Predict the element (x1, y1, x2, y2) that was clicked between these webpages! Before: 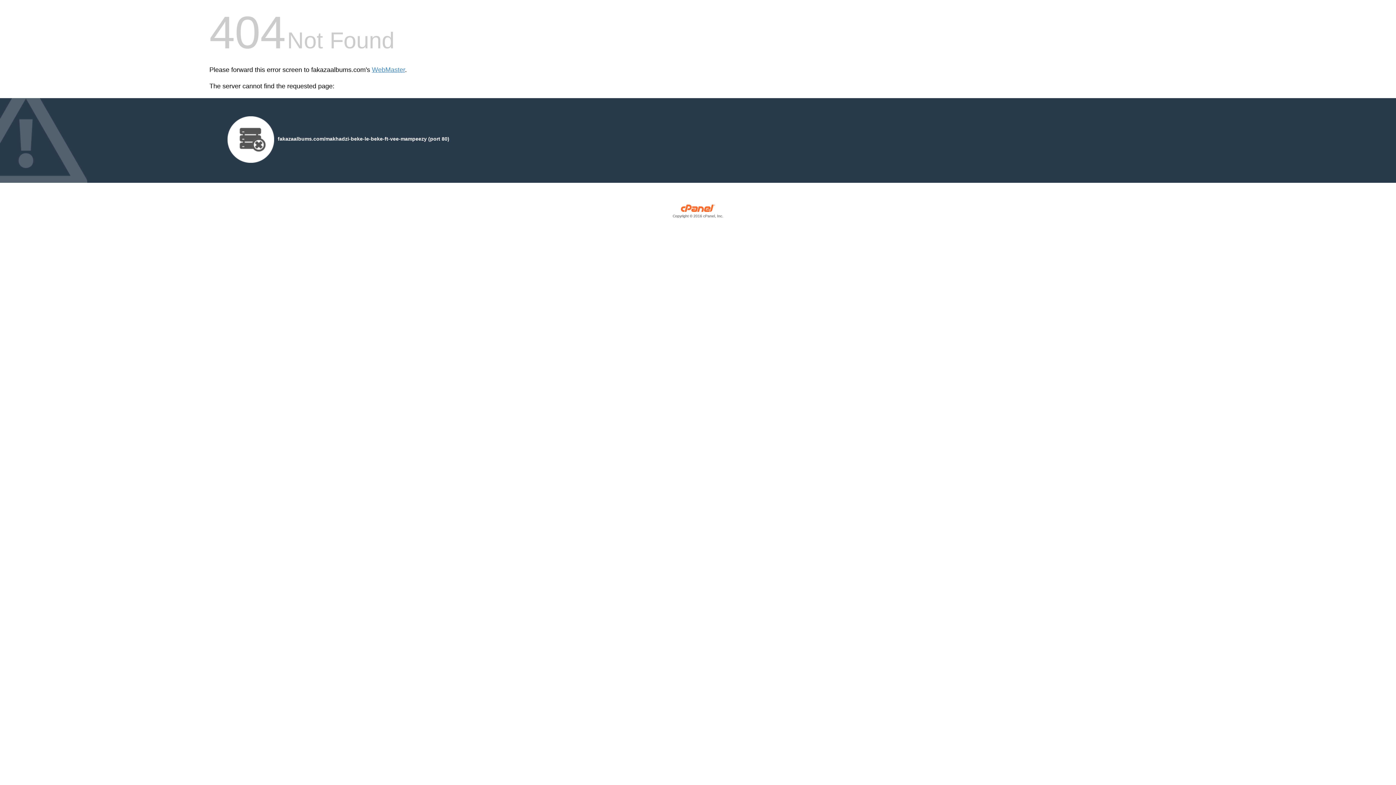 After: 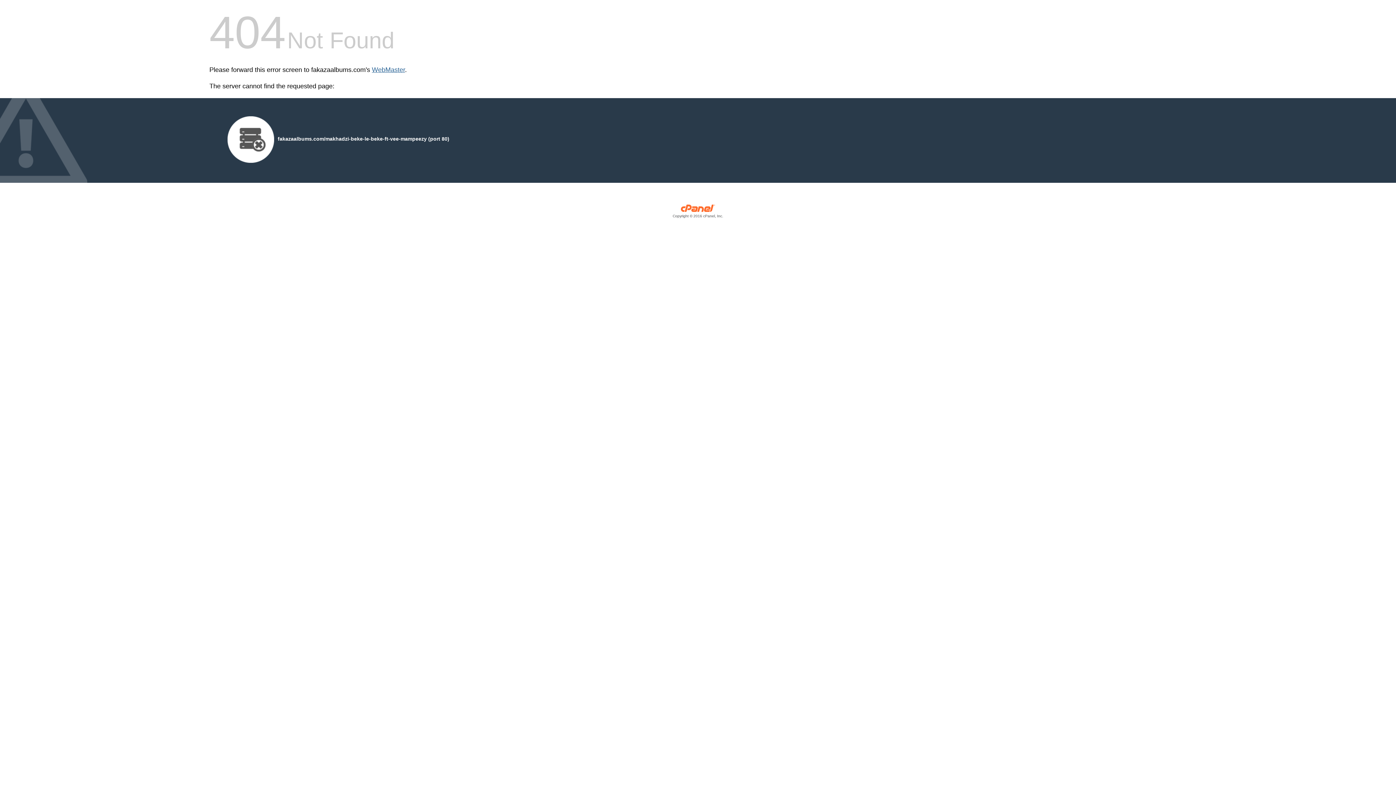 Action: bbox: (372, 66, 405, 73) label: WebMaster